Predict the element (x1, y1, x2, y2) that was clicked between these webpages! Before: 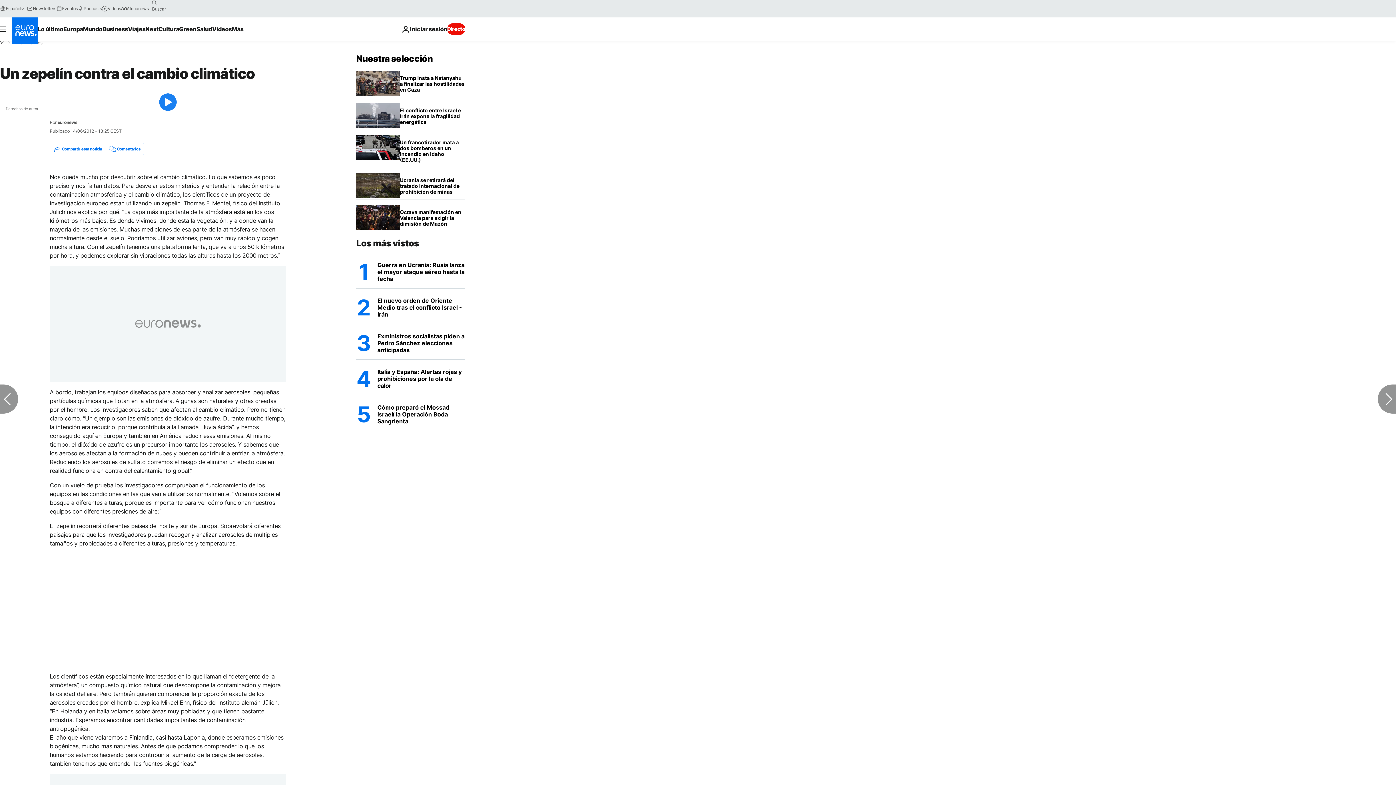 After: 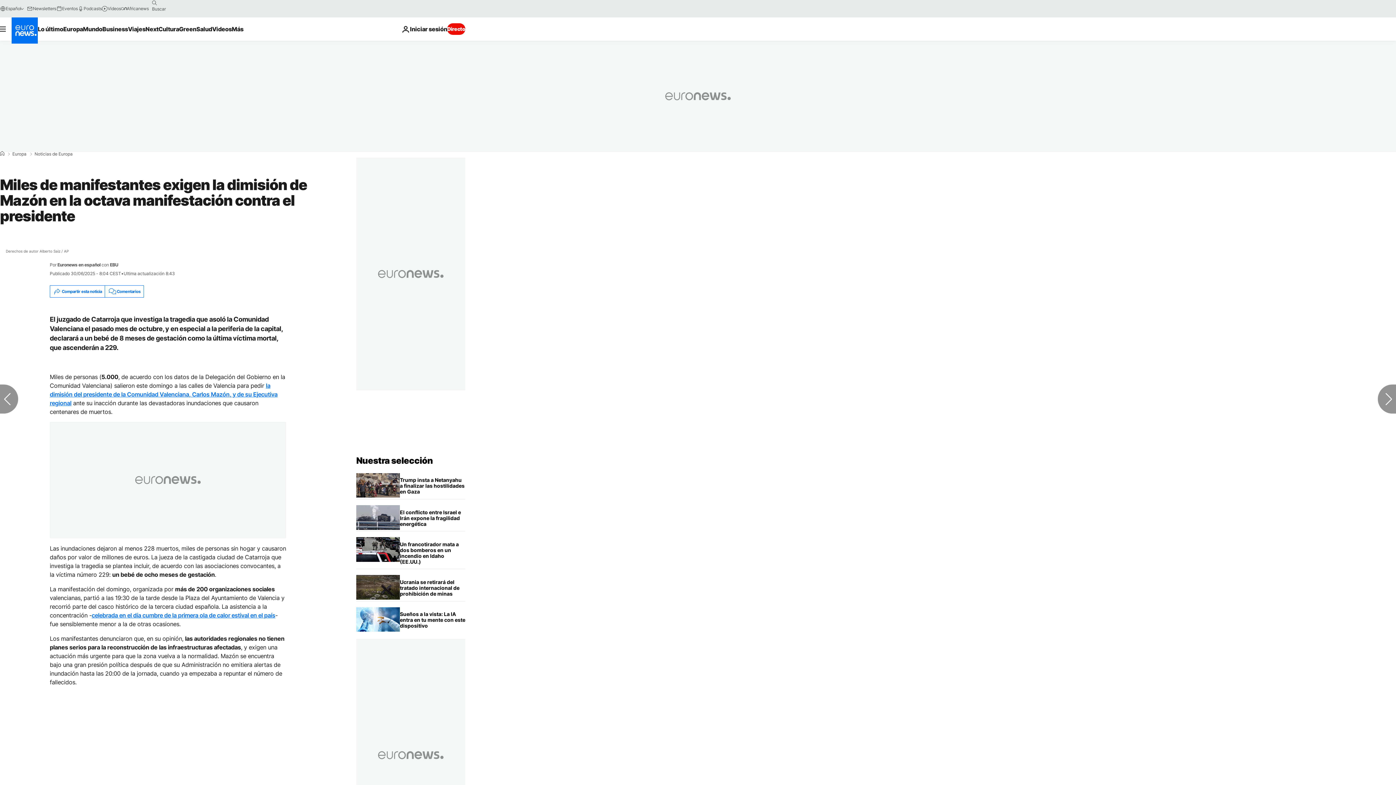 Action: bbox: (400, 205, 465, 231) label: Miles de manifestantes exigen la dimisión de Mazón en la octava manifestación contra el presidente